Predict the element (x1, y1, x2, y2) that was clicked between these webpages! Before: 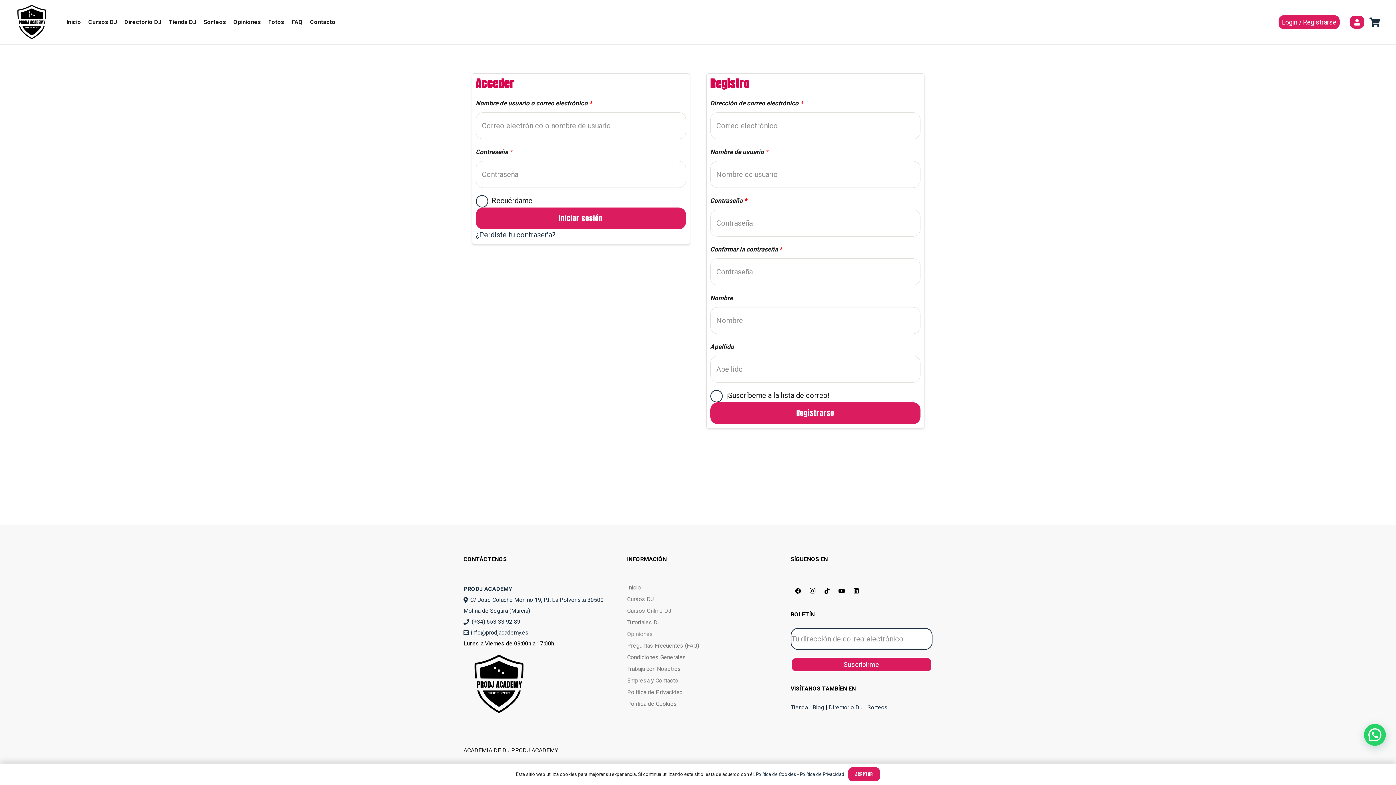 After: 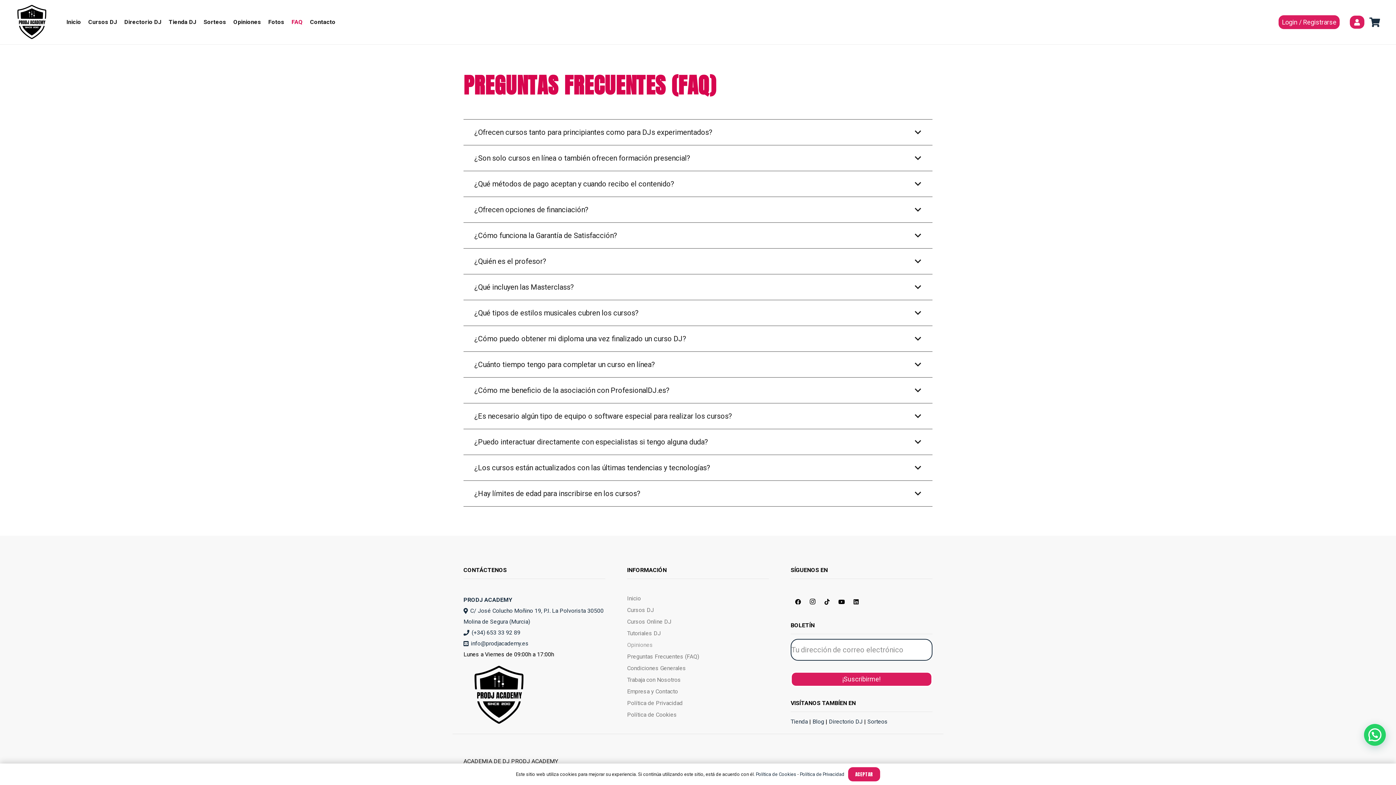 Action: bbox: (288, 0, 306, 44) label: FAQ